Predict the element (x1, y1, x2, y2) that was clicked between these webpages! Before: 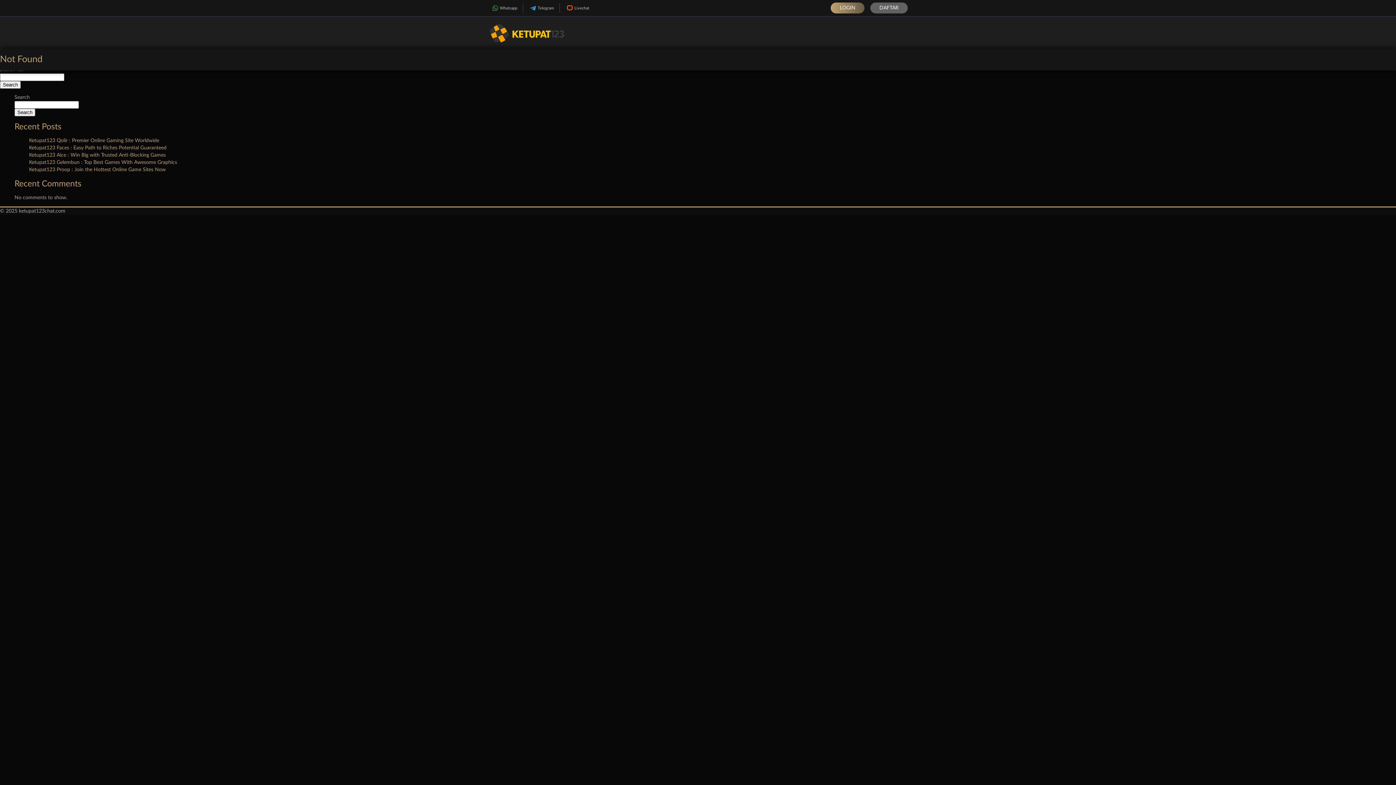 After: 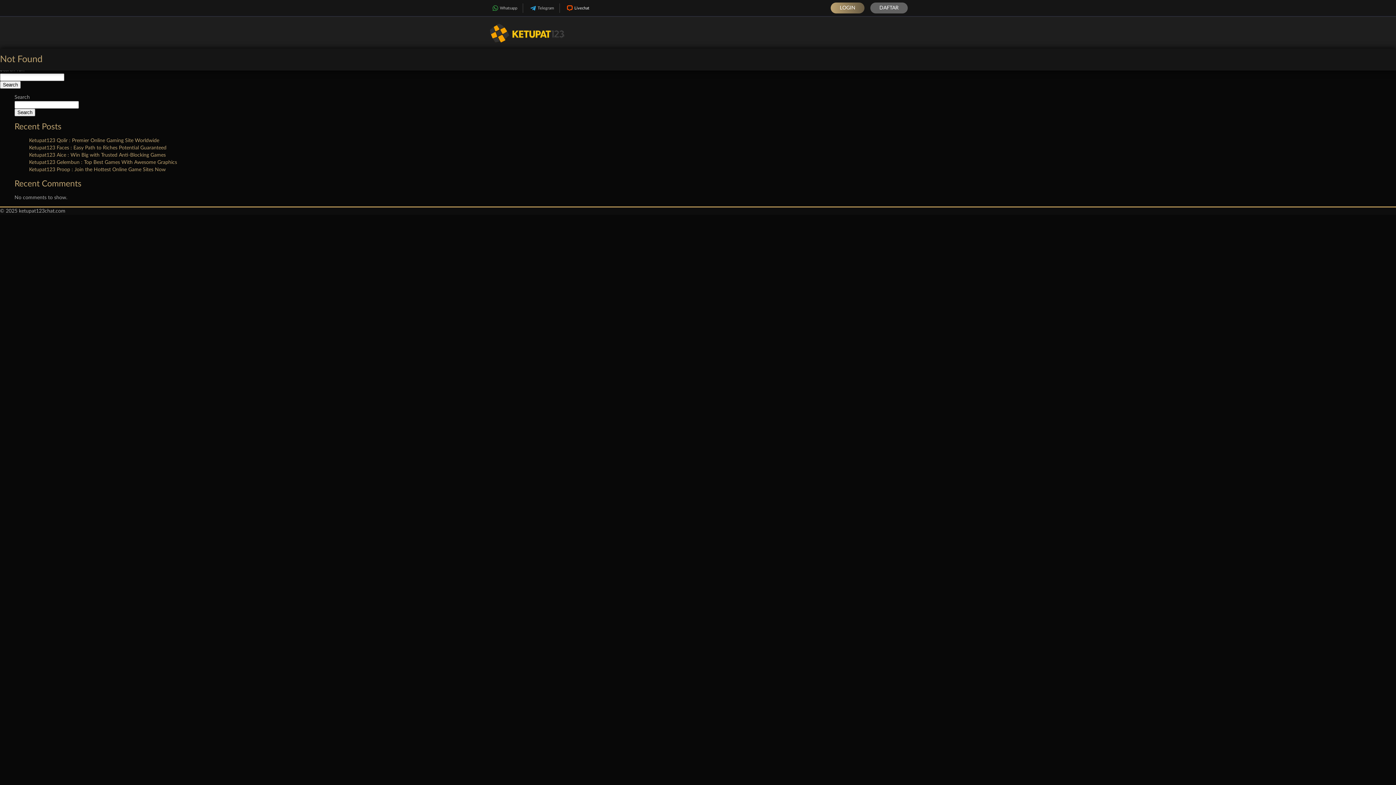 Action: bbox: (560, 3, 594, 12) label: Livechat